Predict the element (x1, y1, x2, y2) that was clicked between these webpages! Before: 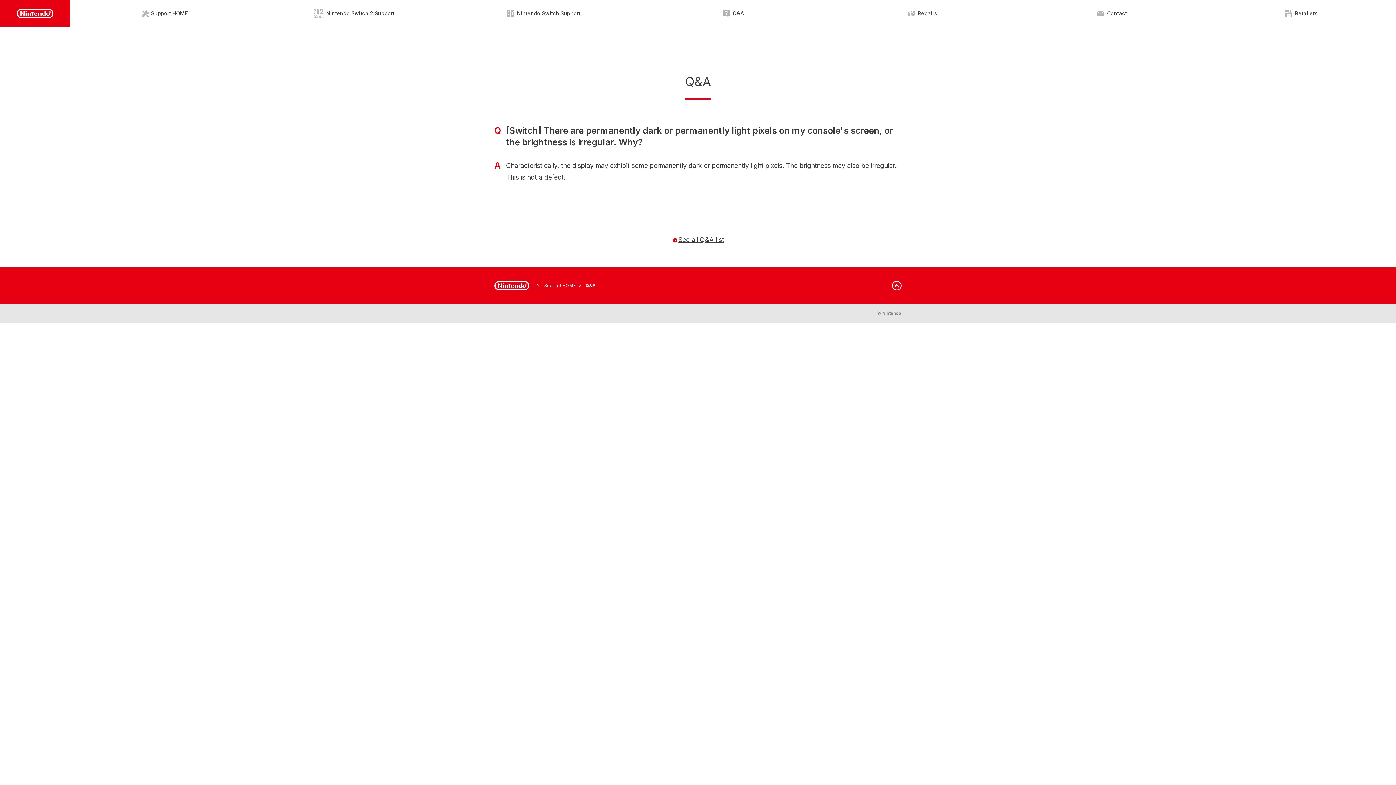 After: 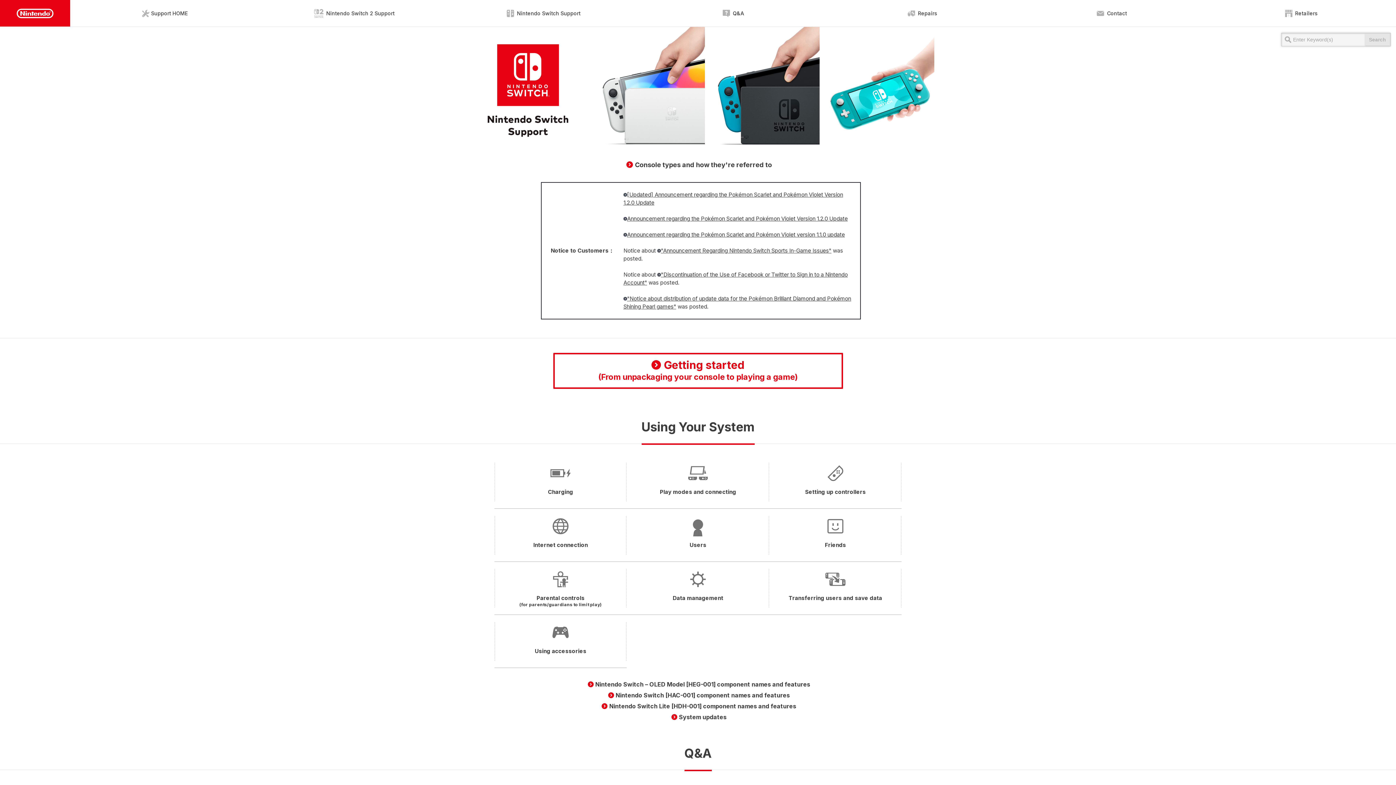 Action: bbox: (449, 0, 638, 26) label: Nintendo Switch Support